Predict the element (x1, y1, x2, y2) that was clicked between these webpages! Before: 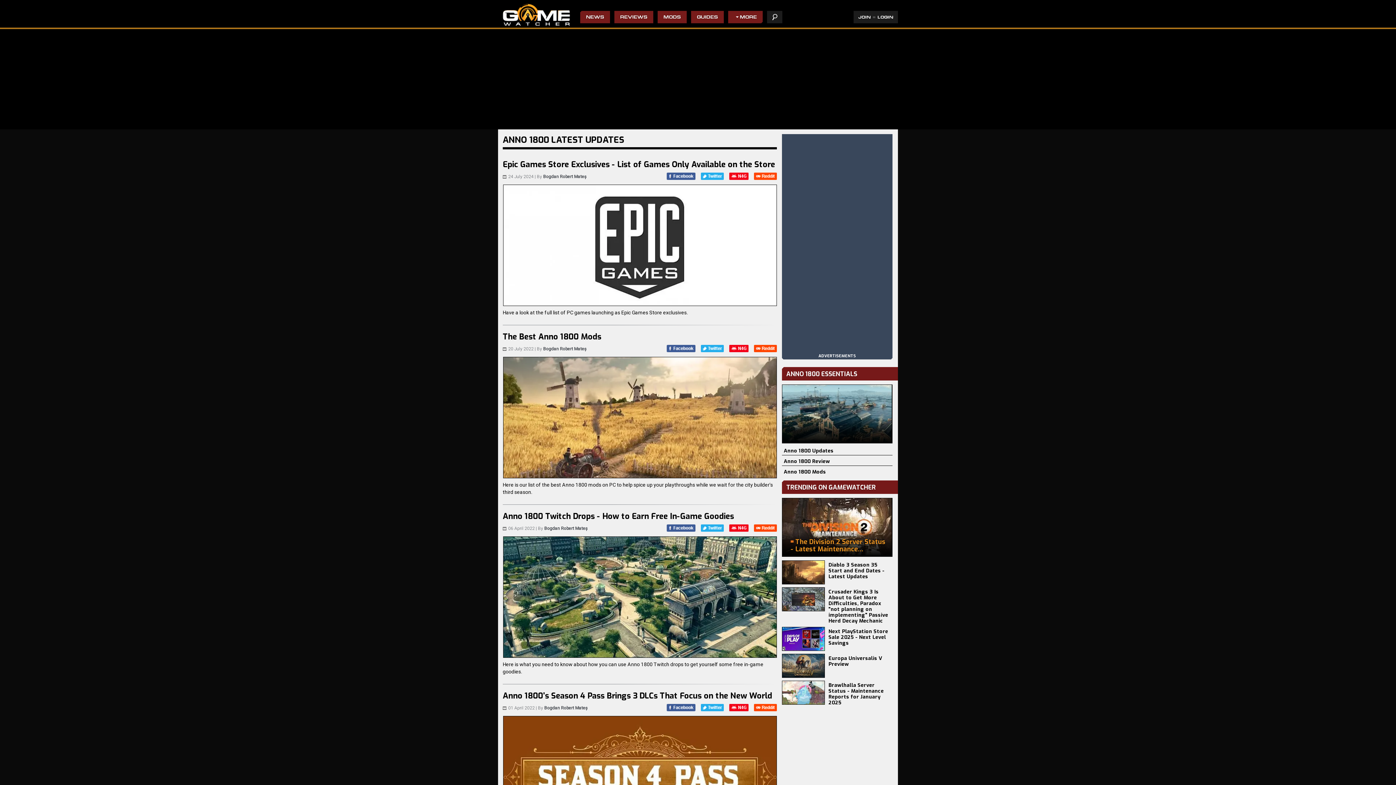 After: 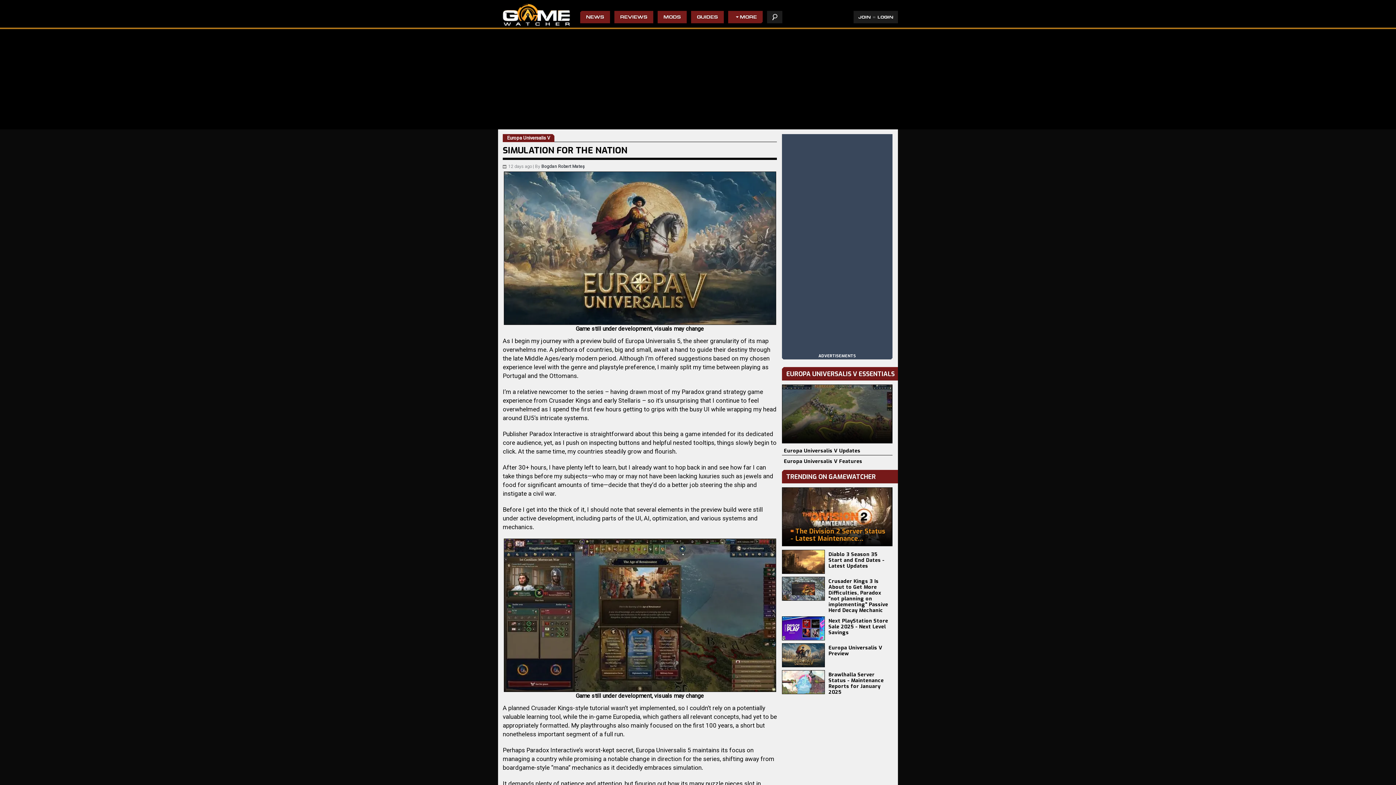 Action: bbox: (828, 655, 882, 668) label: Europa Universalis V Preview